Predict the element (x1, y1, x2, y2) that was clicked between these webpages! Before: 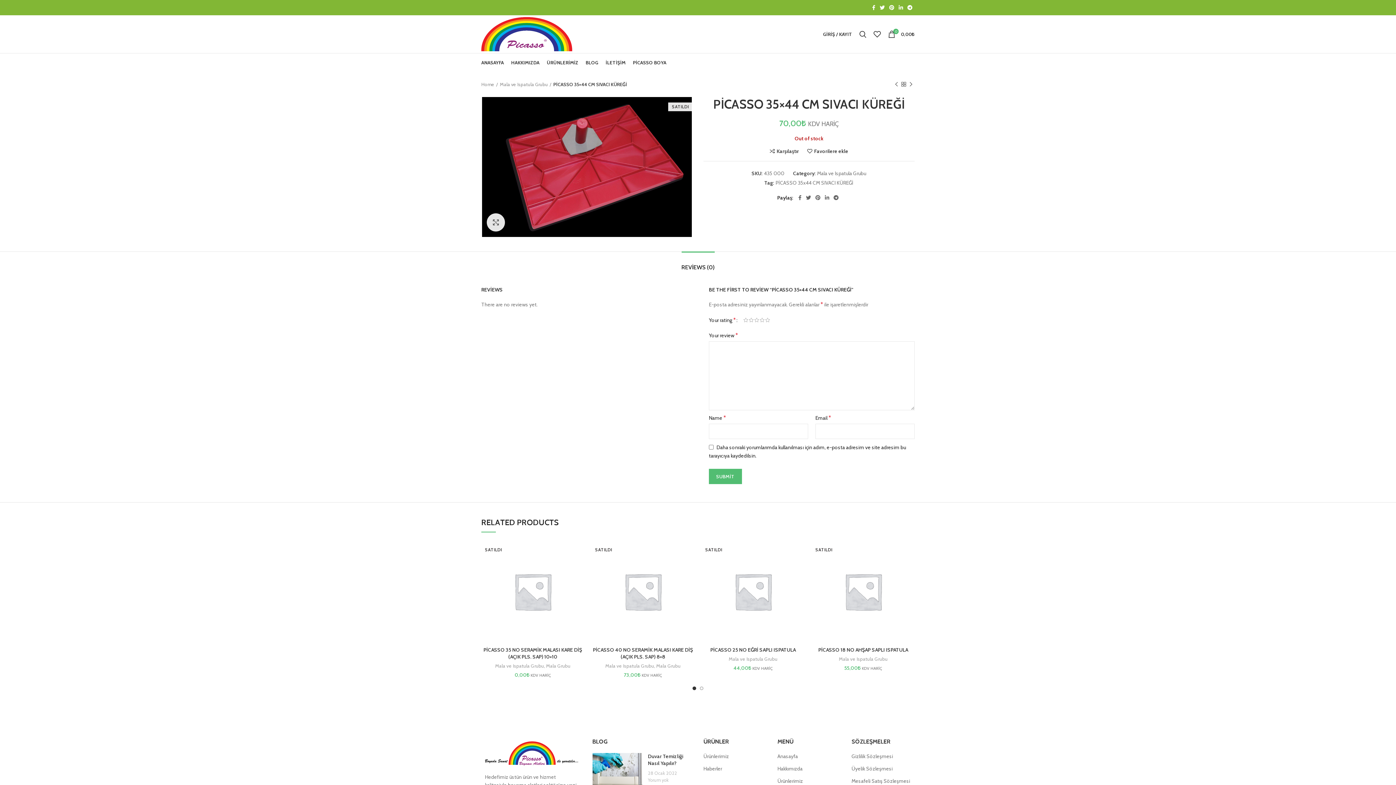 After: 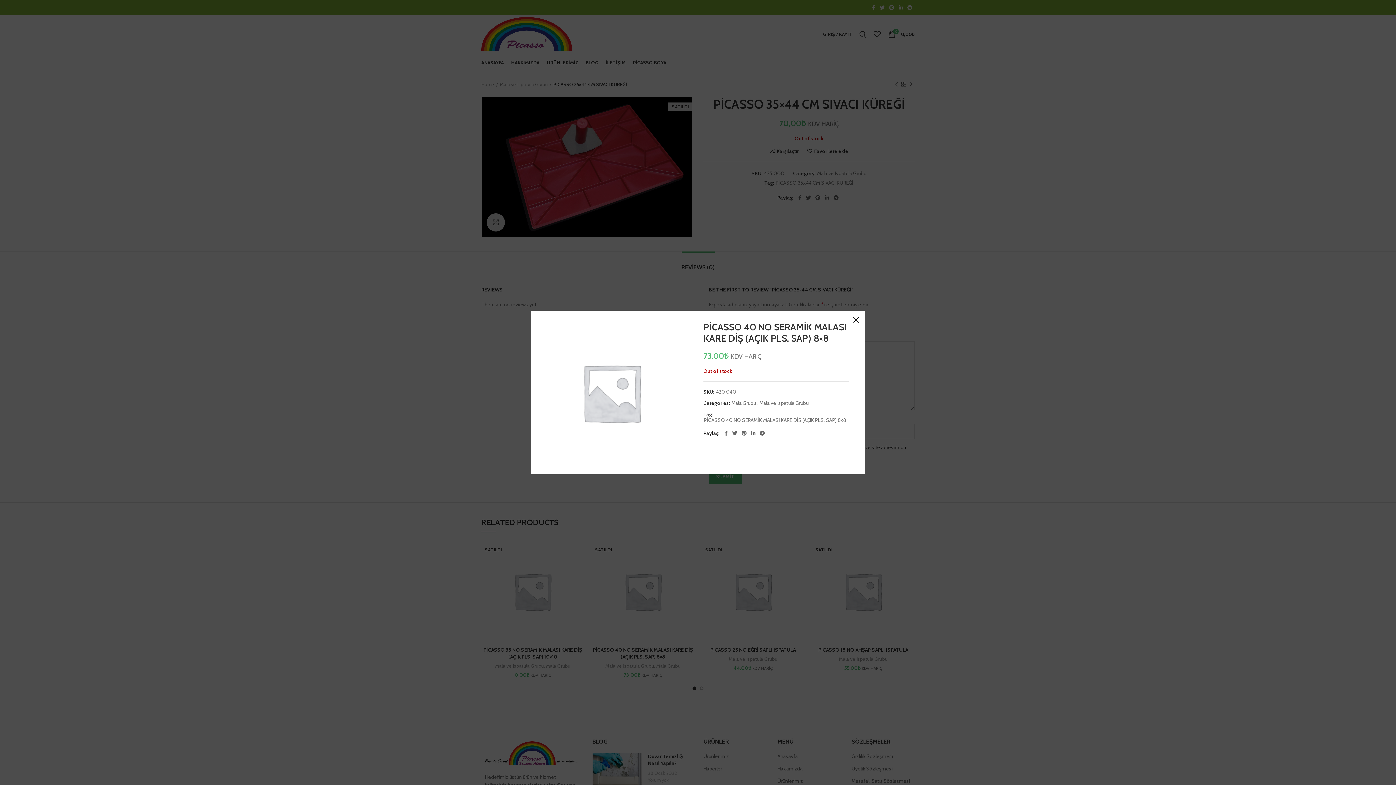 Action: label: Hızlı Görünüm bbox: (680, 560, 698, 576)